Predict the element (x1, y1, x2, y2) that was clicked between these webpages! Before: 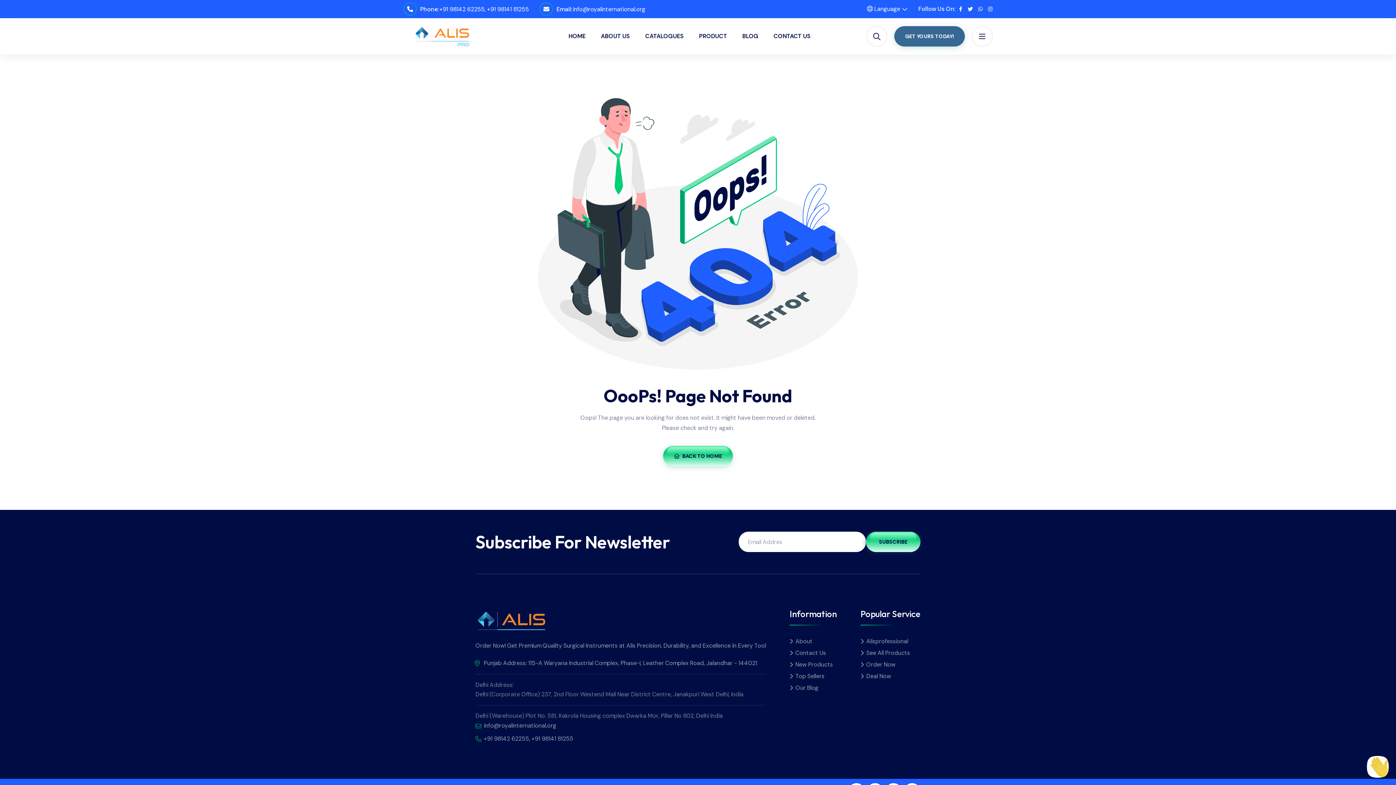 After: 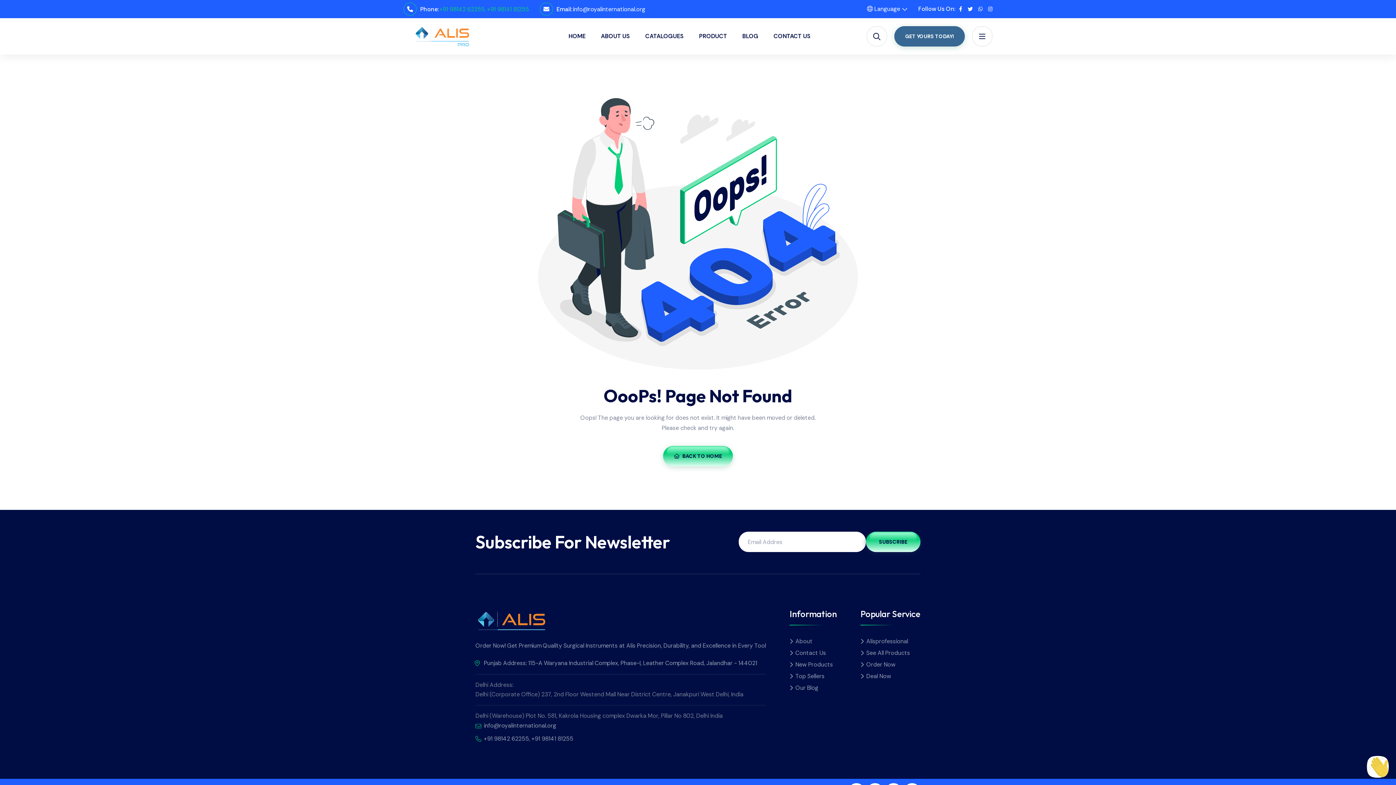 Action: label: +91 98142 62255, +91 98141 81255 bbox: (439, 5, 529, 13)